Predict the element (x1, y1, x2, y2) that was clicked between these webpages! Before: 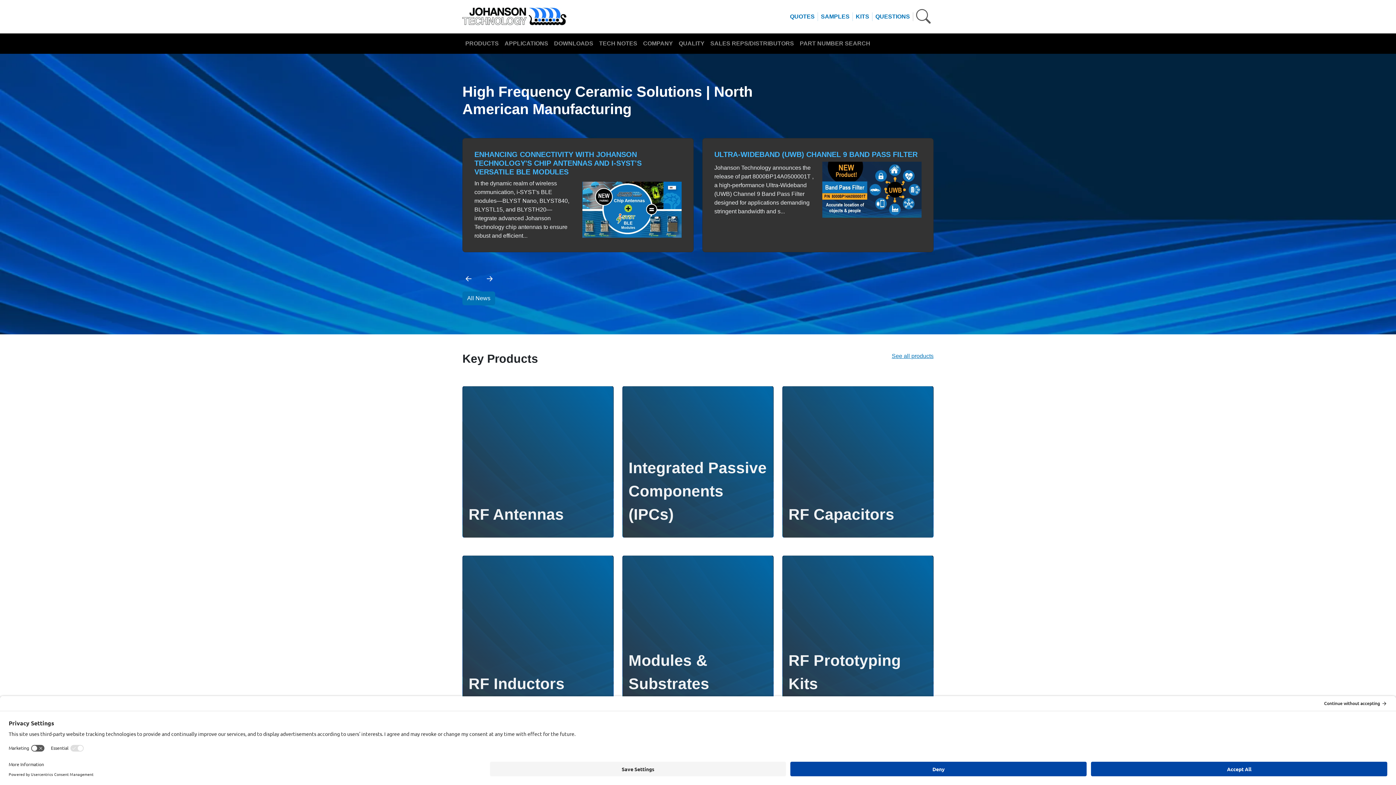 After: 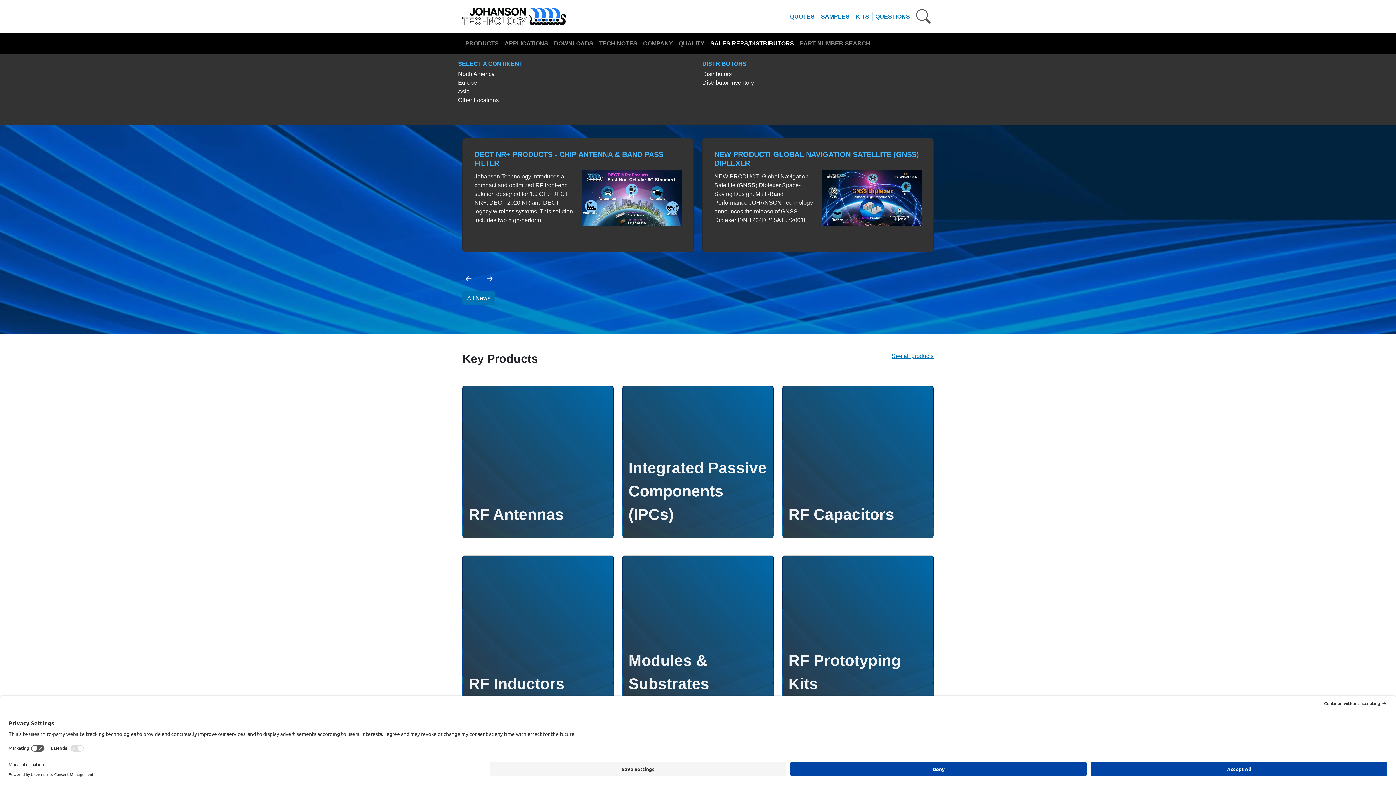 Action: bbox: (707, 36, 797, 50) label: SALES REPS/DISTRIBUTORS